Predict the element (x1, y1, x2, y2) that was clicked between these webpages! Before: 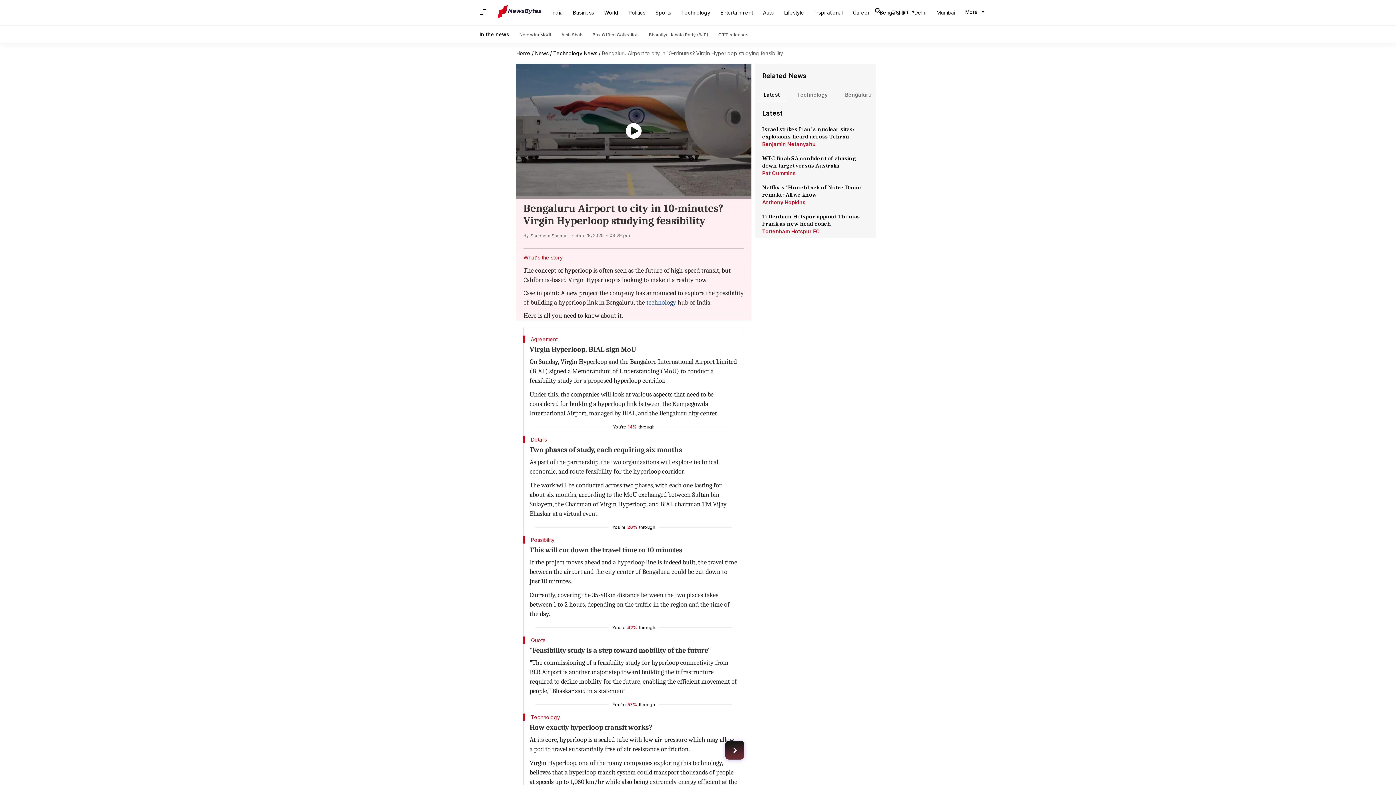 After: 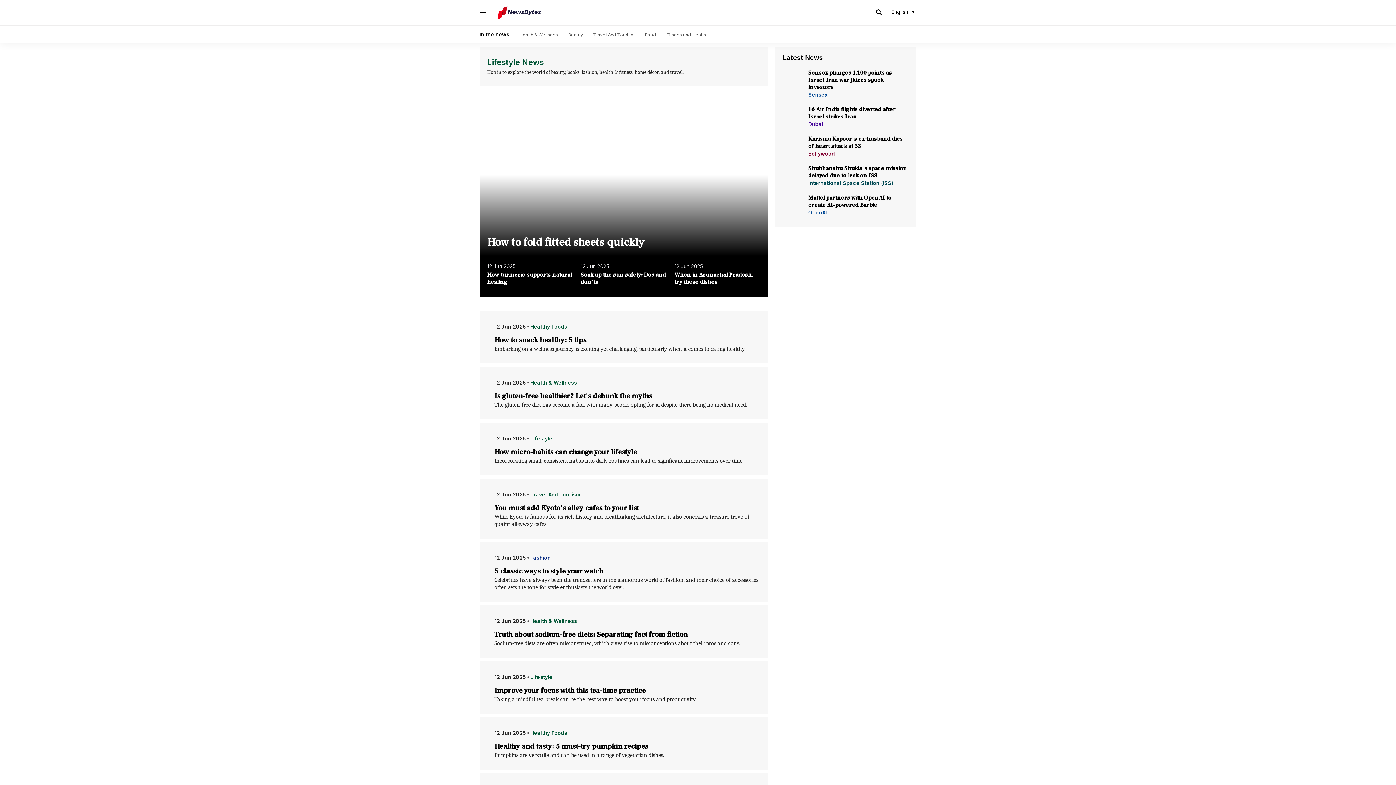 Action: label: Lifestyle bbox: (779, 5, 809, 20)